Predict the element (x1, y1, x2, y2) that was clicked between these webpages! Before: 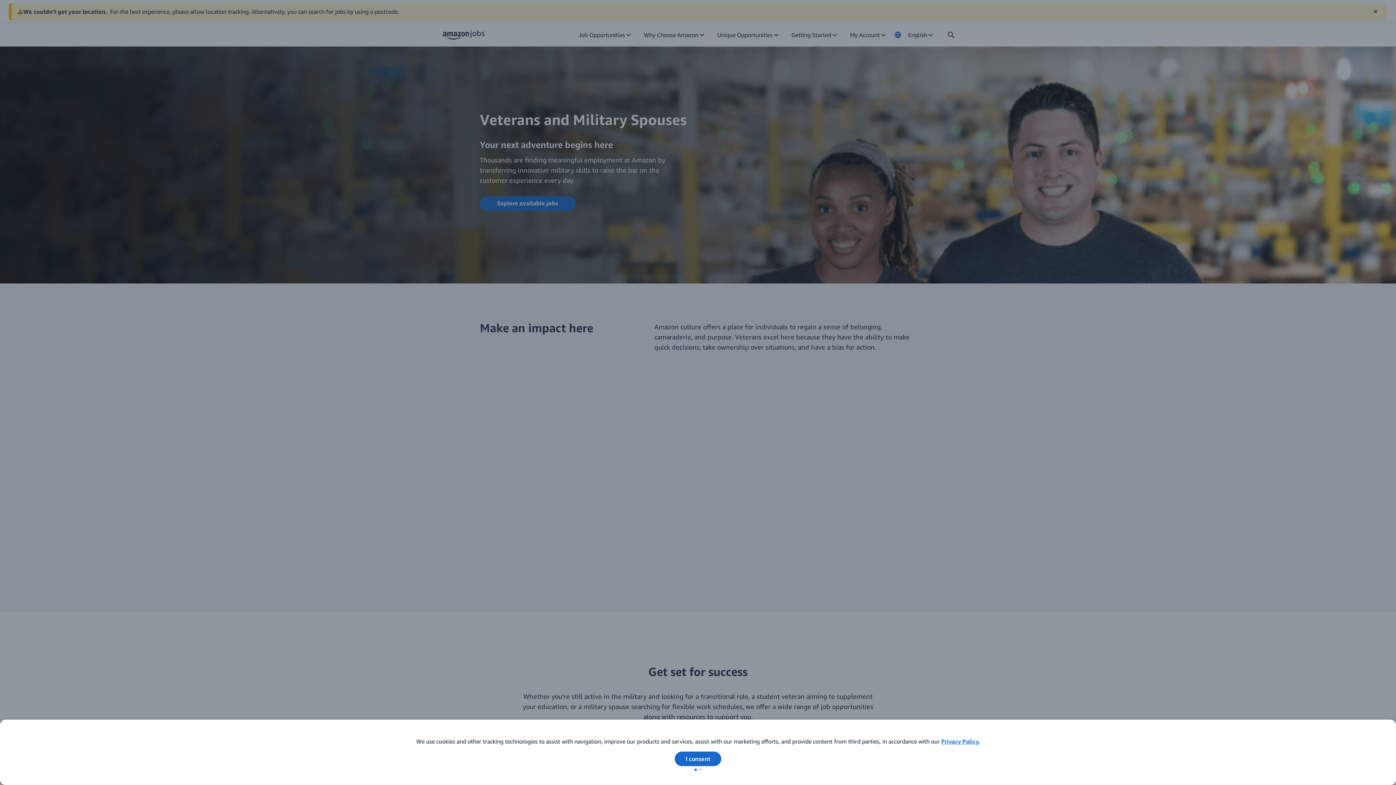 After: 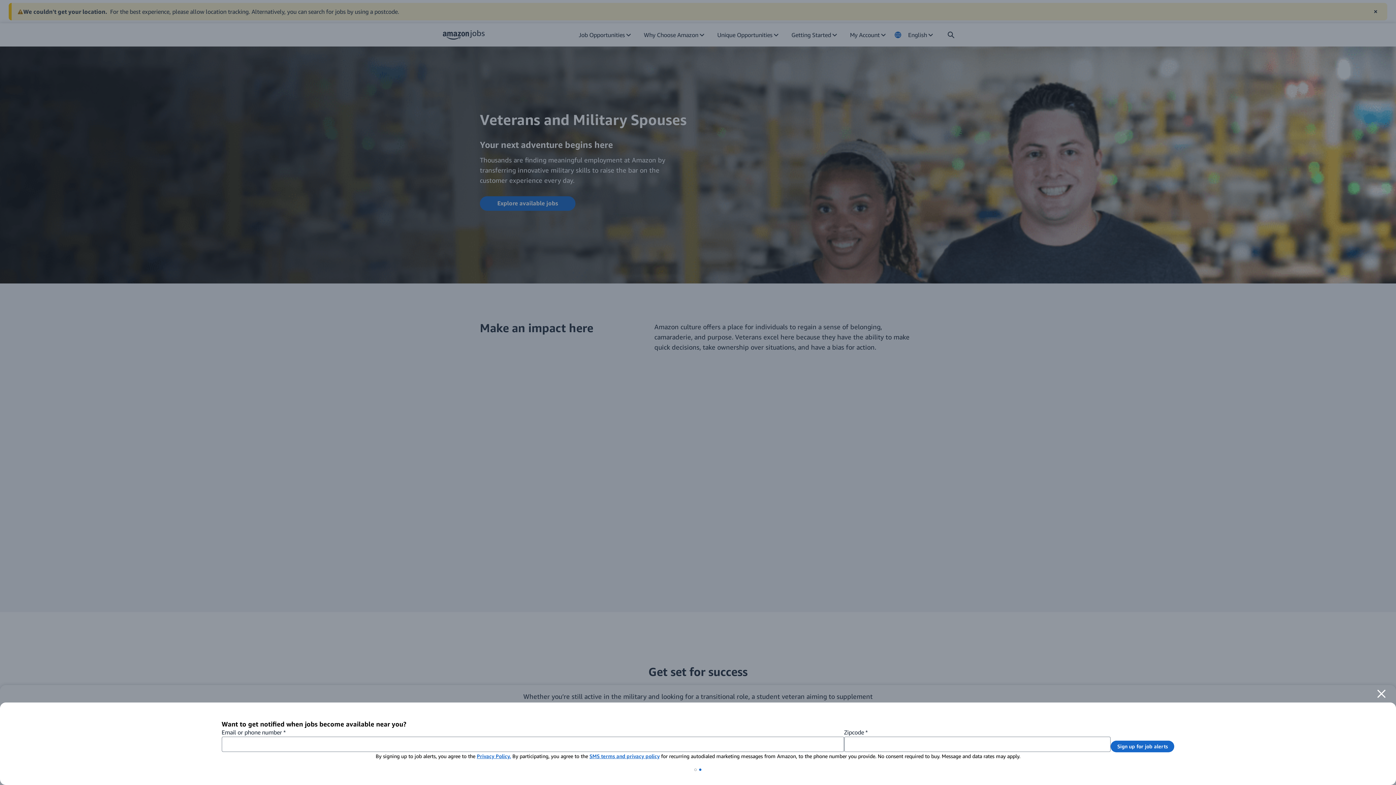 Action: bbox: (674, 753, 721, 768) label: I consent